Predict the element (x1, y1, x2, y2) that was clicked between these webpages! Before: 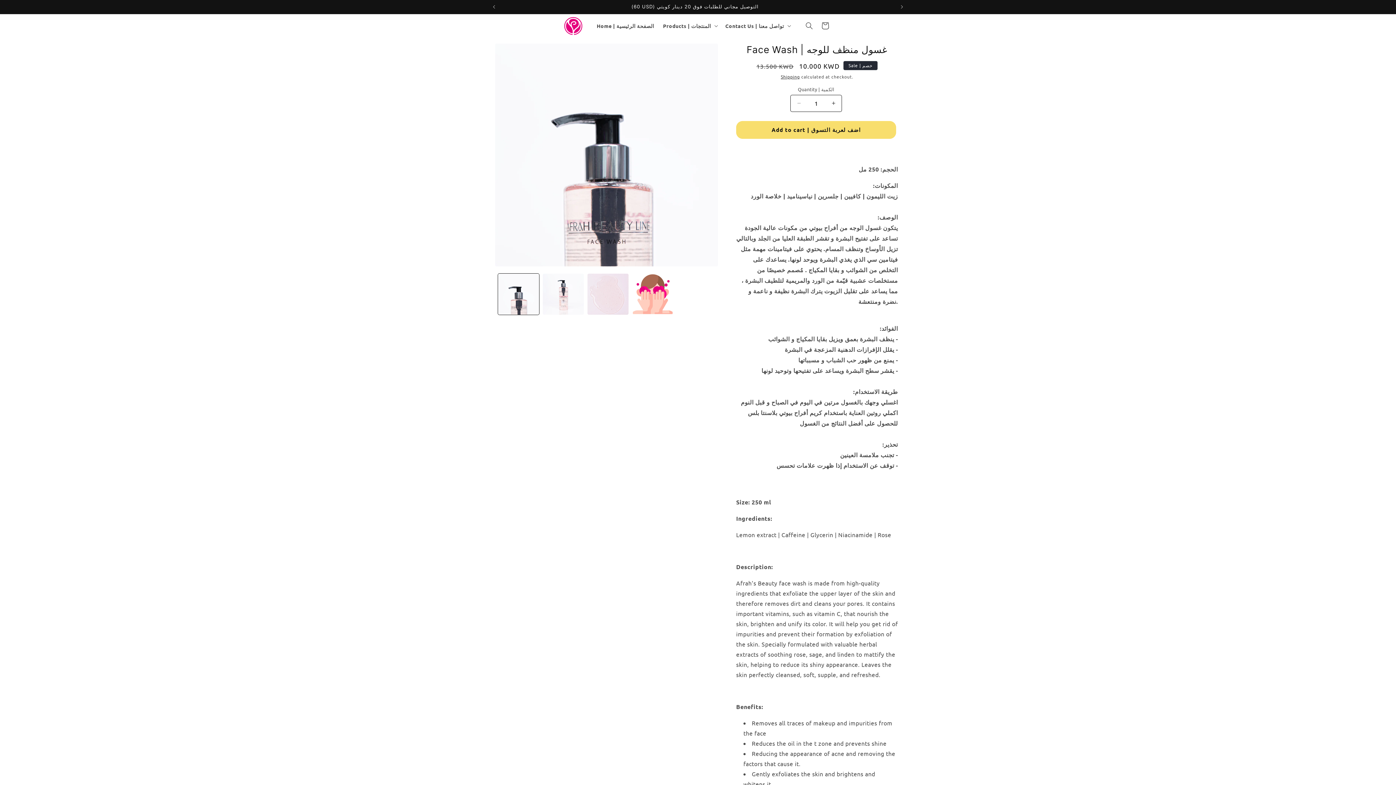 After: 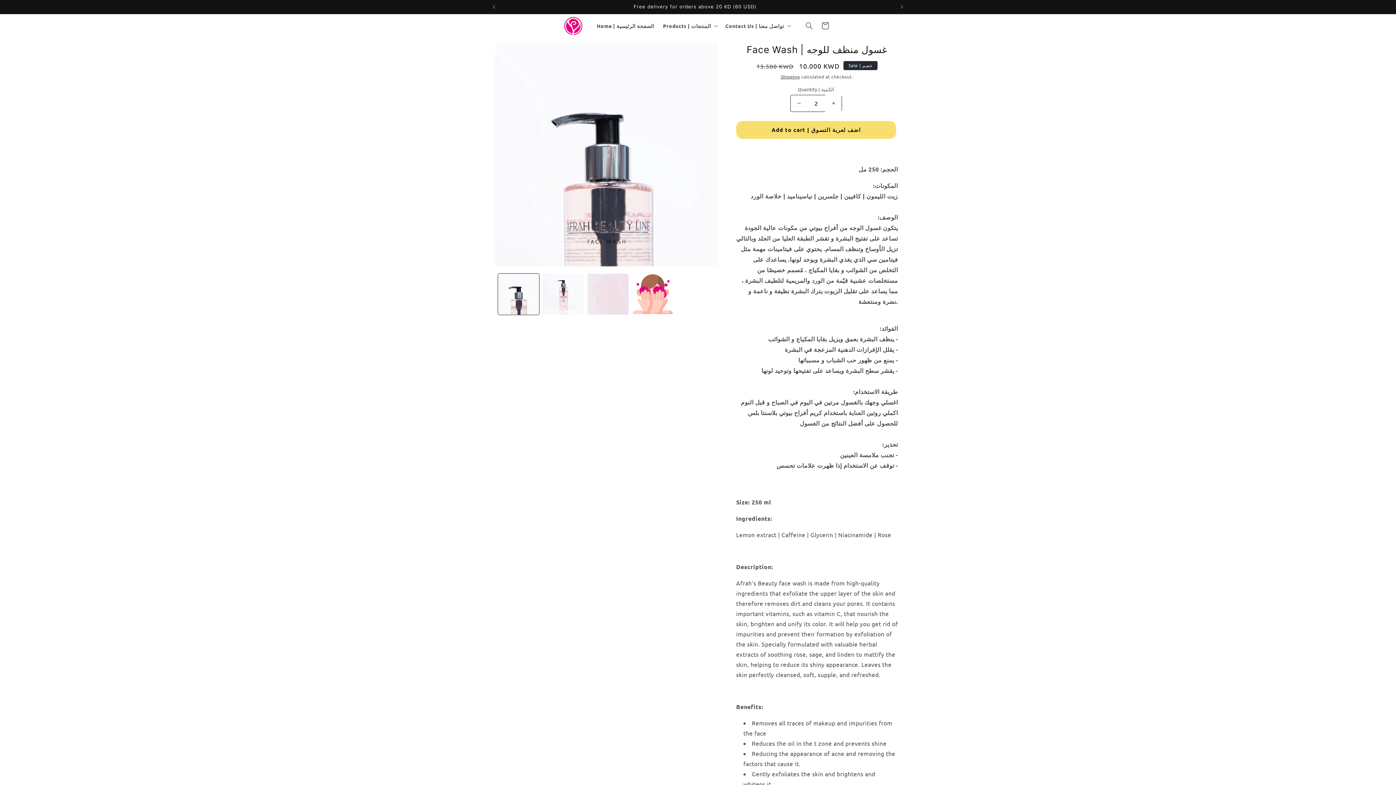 Action: label: Increase quantity for Face Wash | غسول منظف للوجه bbox: (825, 94, 841, 111)